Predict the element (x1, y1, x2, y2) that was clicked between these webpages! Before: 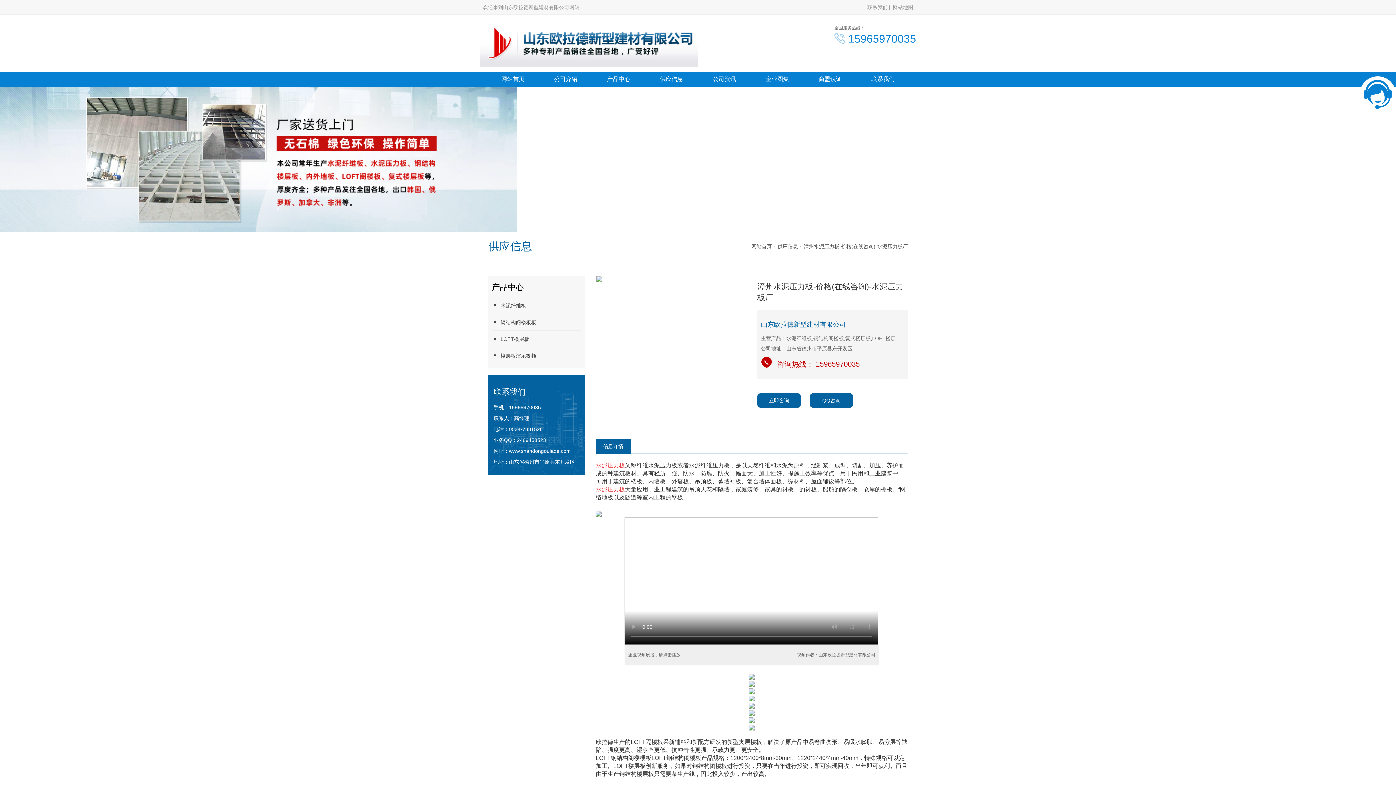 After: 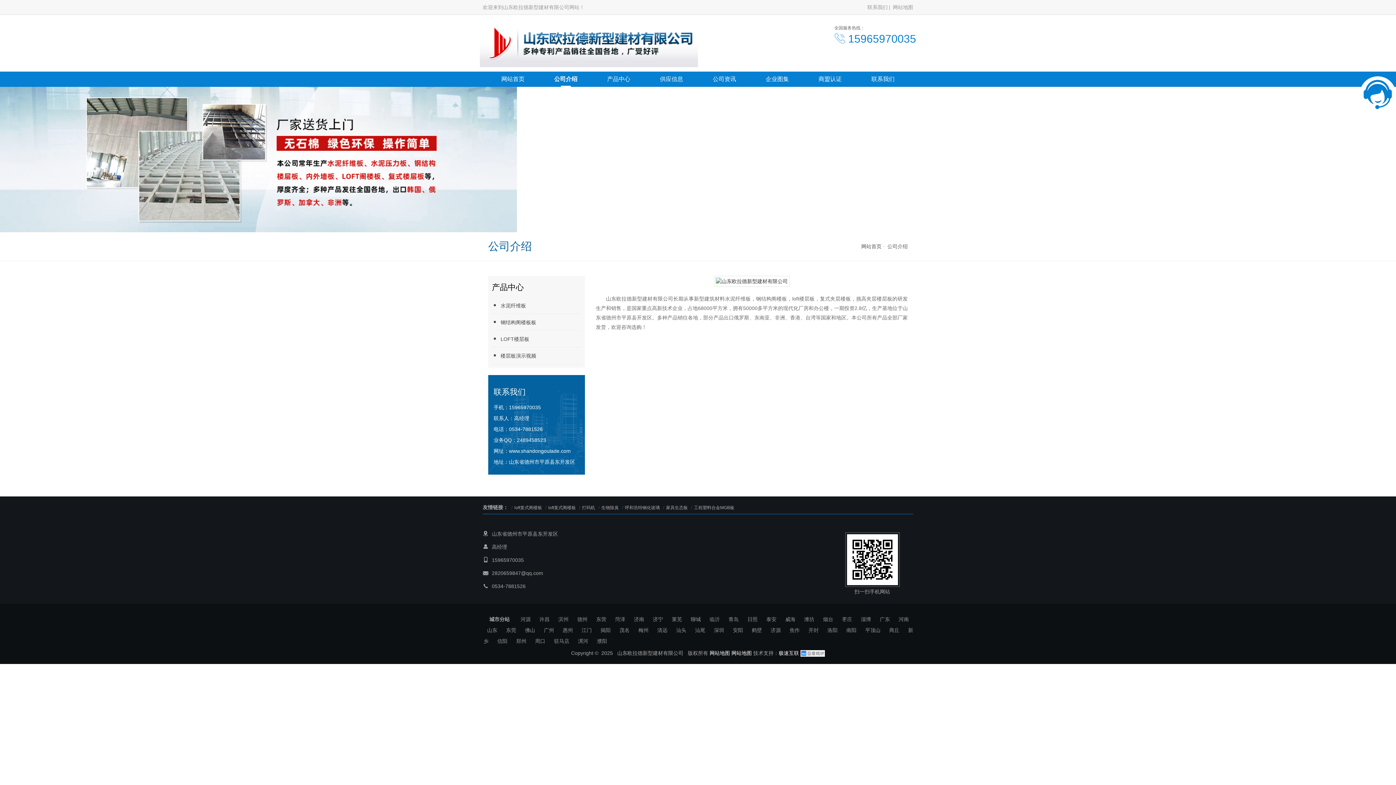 Action: bbox: (540, 71, 590, 86) label: 公司介绍